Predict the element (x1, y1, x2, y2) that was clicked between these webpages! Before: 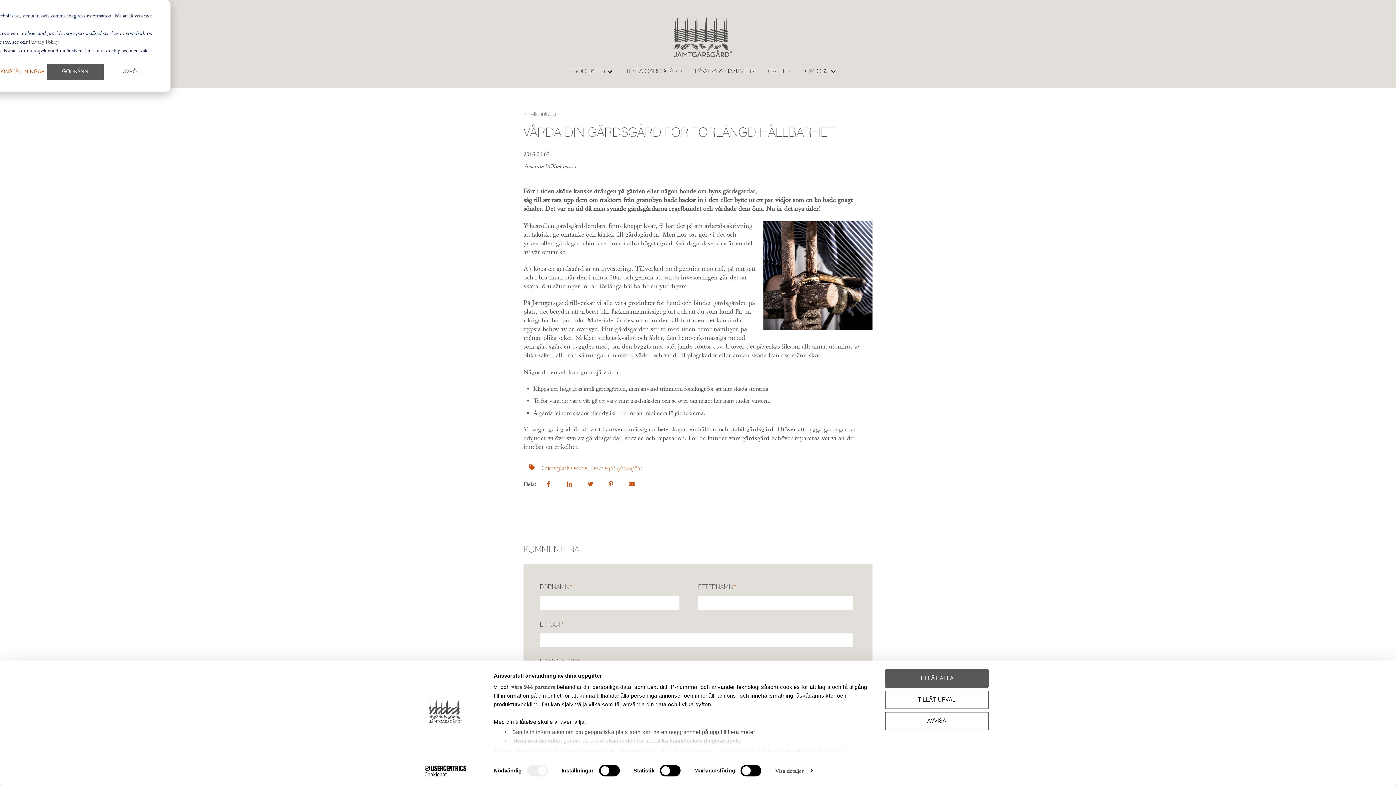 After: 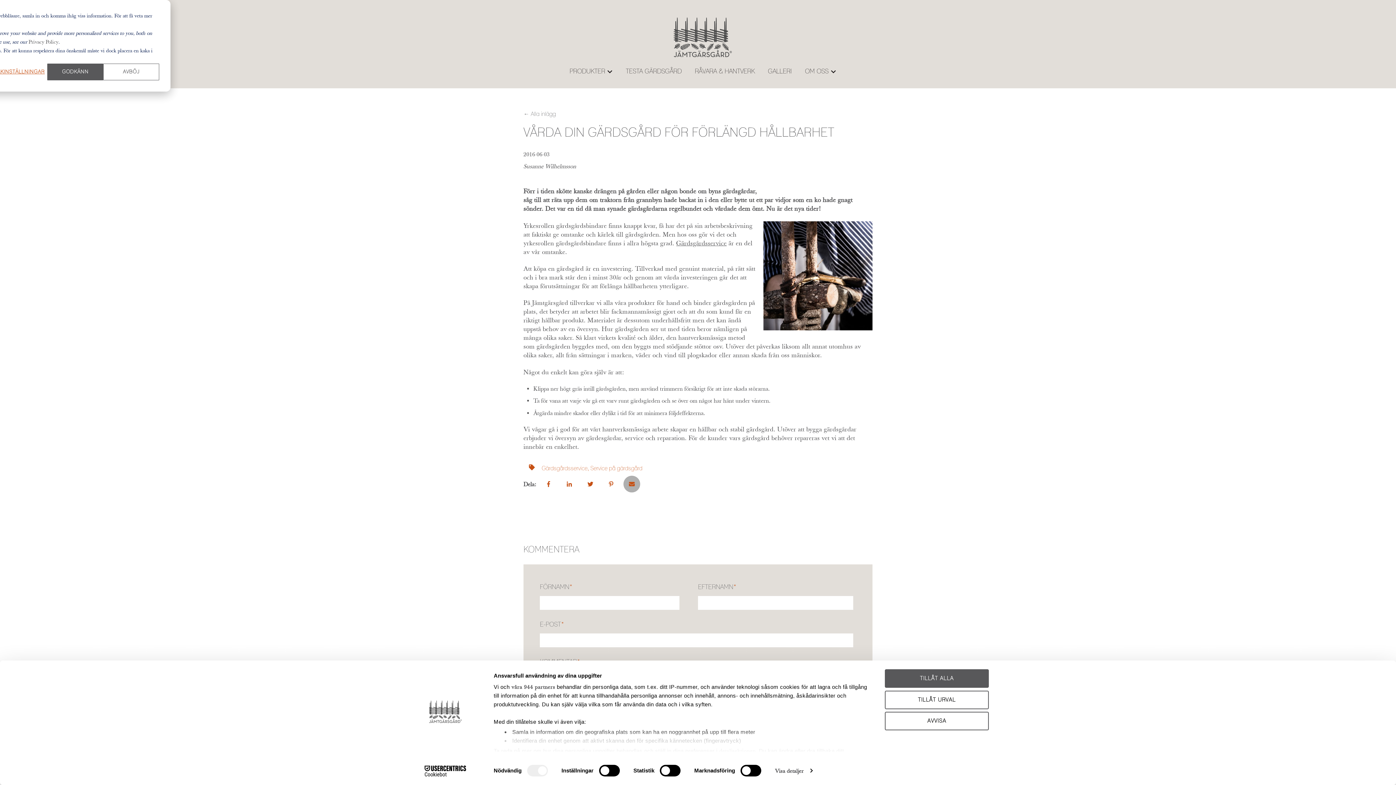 Action: bbox: (623, 476, 640, 492)